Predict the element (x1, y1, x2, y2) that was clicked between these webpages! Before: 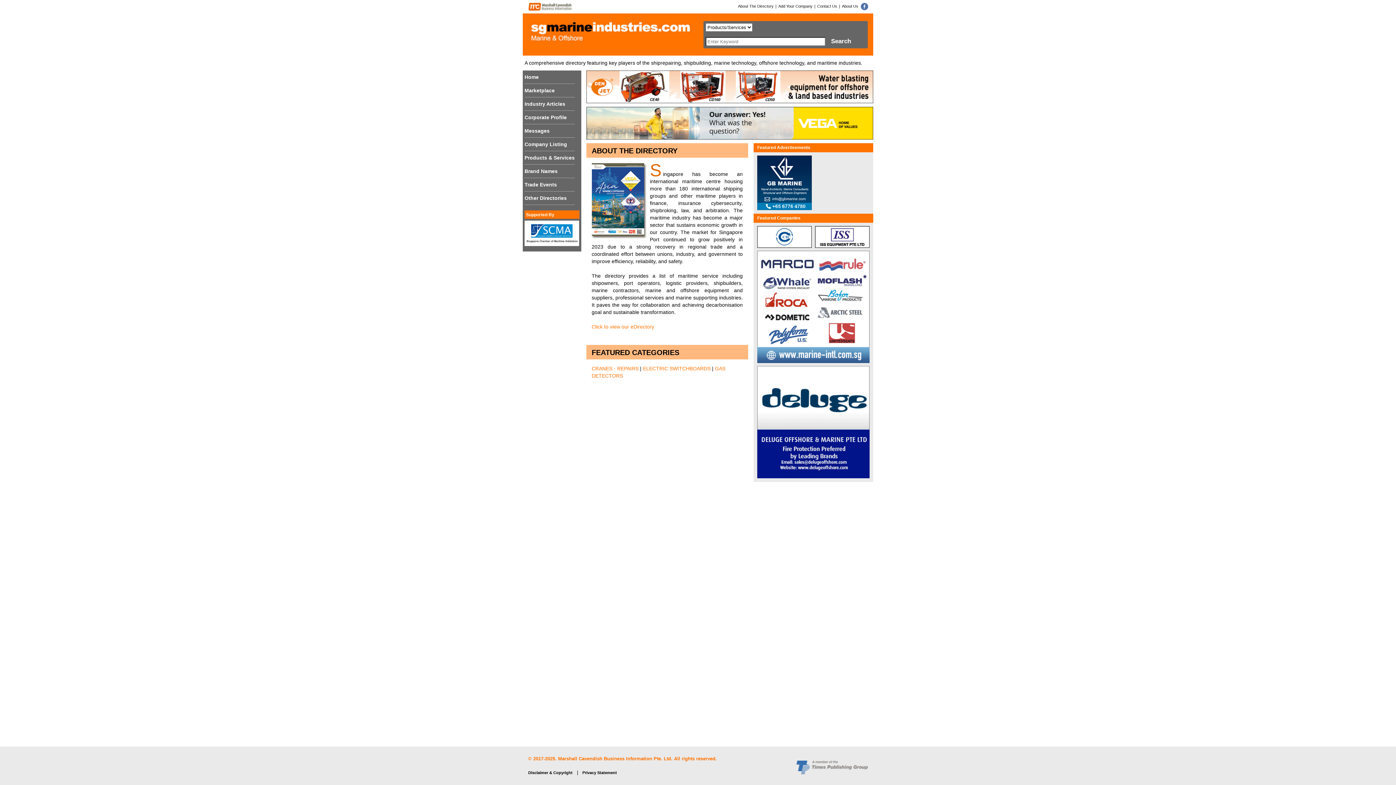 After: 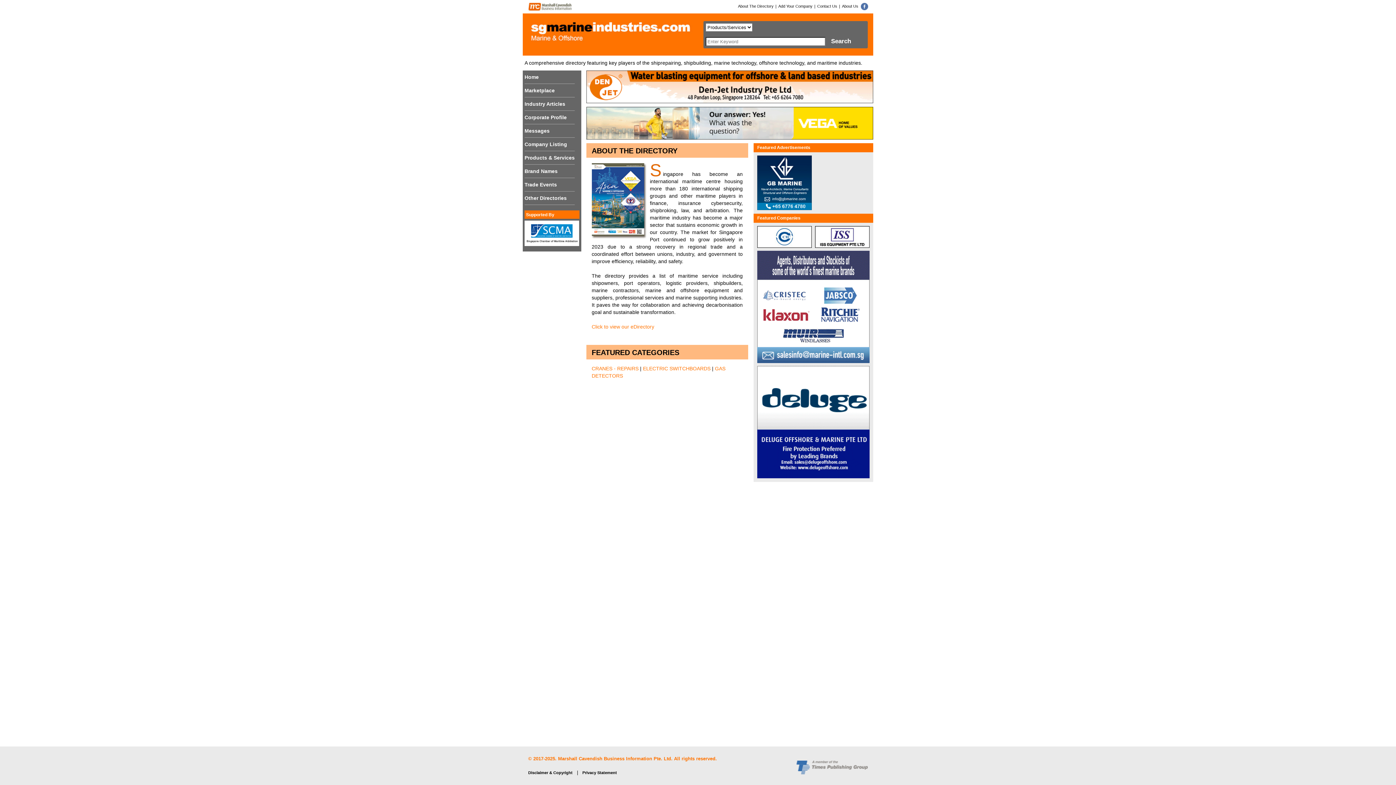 Action: bbox: (591, 324, 654, 329) label: Click to view our eDirectory